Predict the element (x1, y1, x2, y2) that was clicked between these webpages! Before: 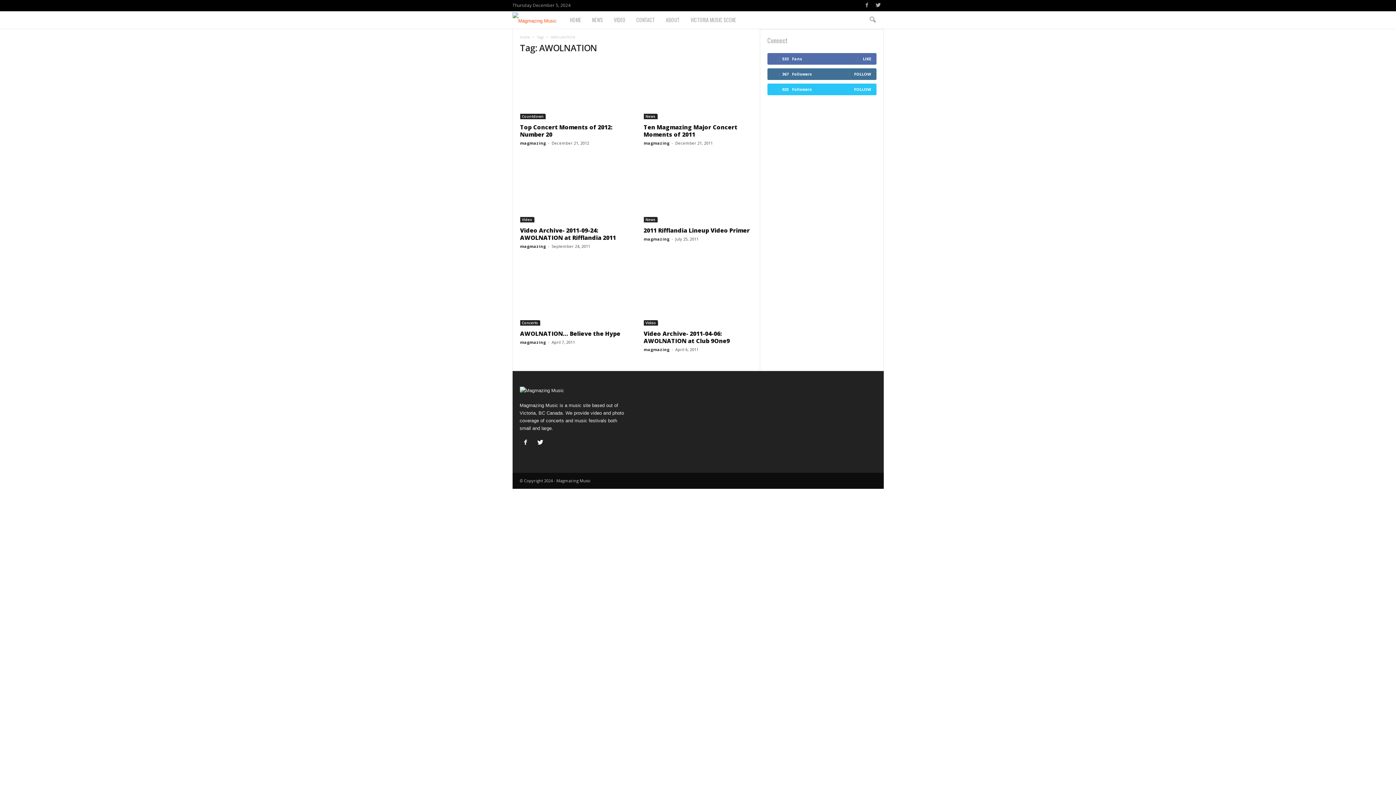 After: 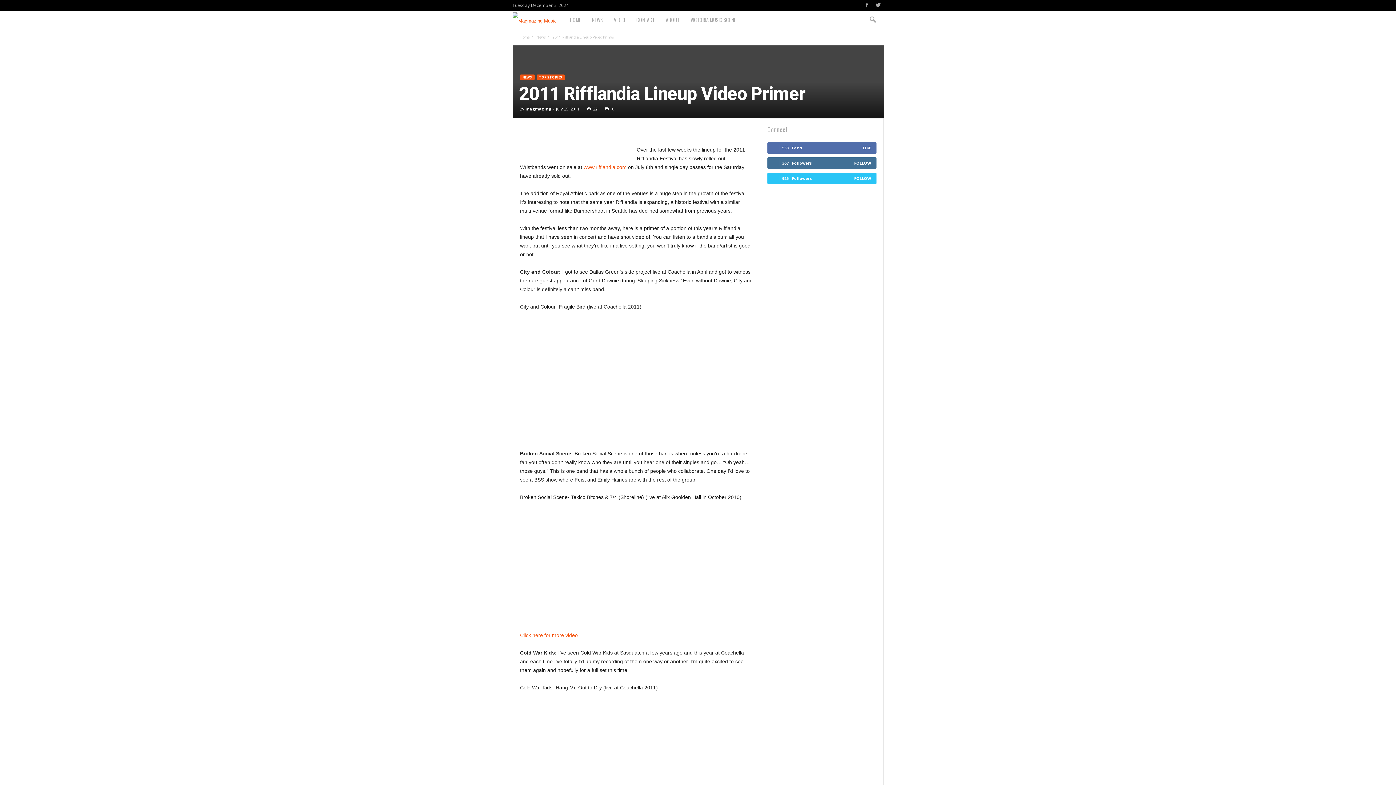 Action: bbox: (643, 164, 752, 222)